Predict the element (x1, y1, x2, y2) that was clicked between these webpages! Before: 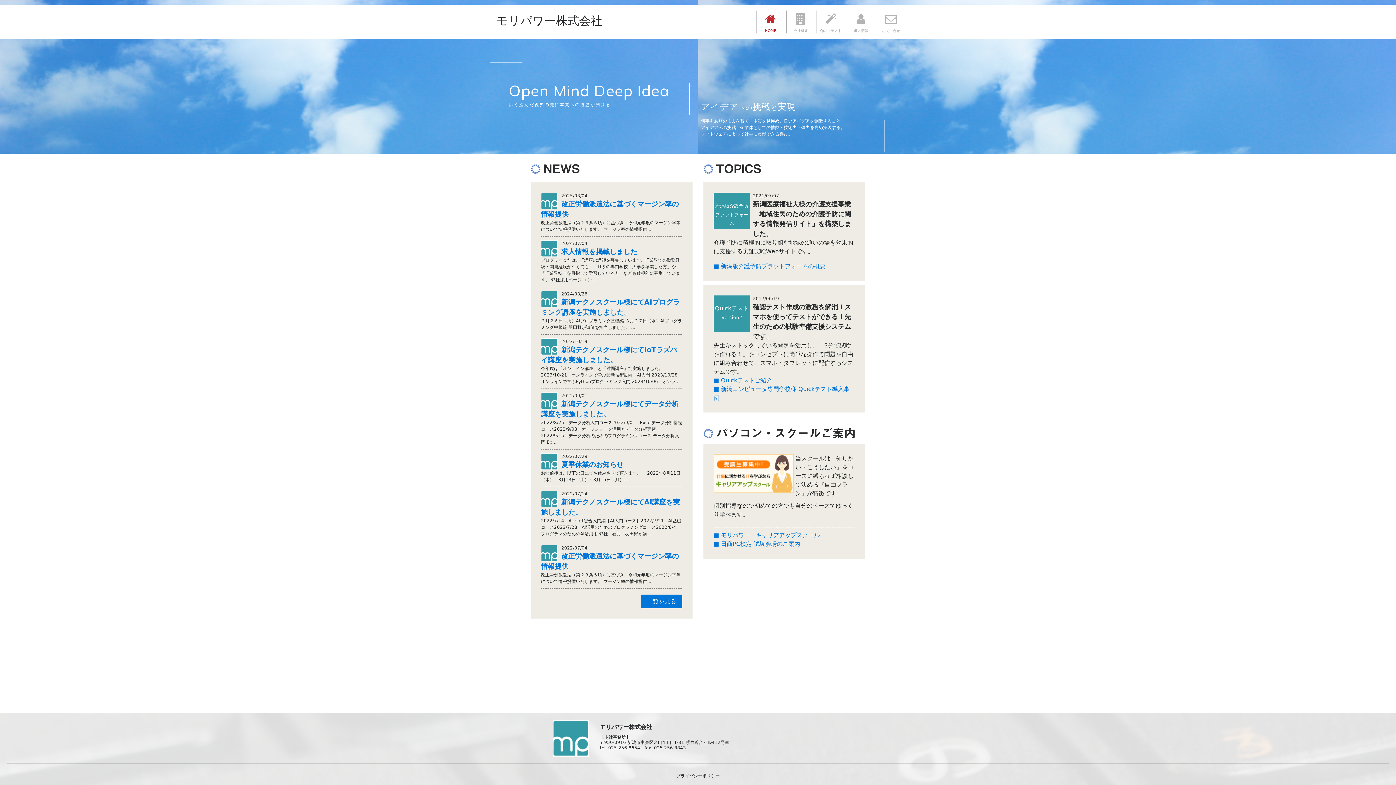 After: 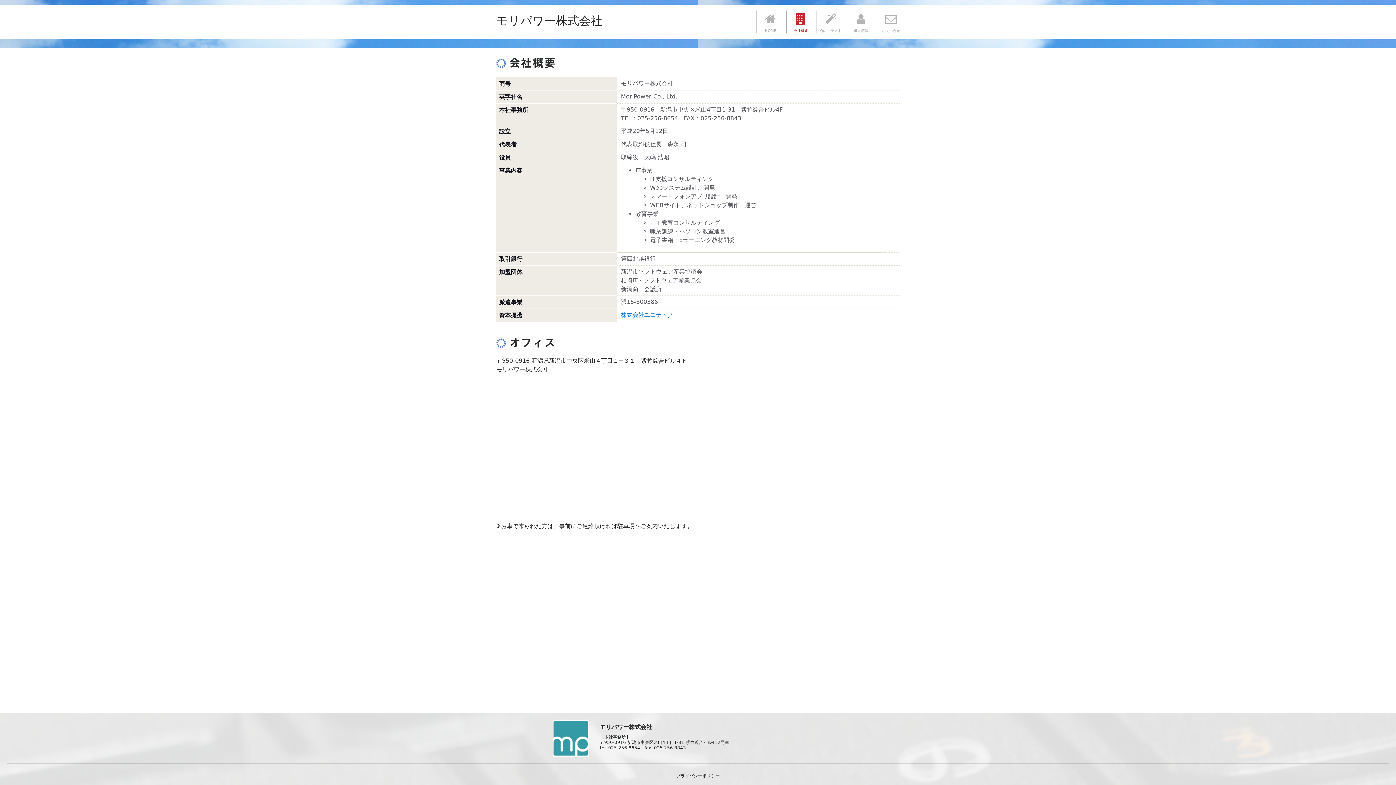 Action: label: 会社概要 bbox: (786, 10, 814, 33)